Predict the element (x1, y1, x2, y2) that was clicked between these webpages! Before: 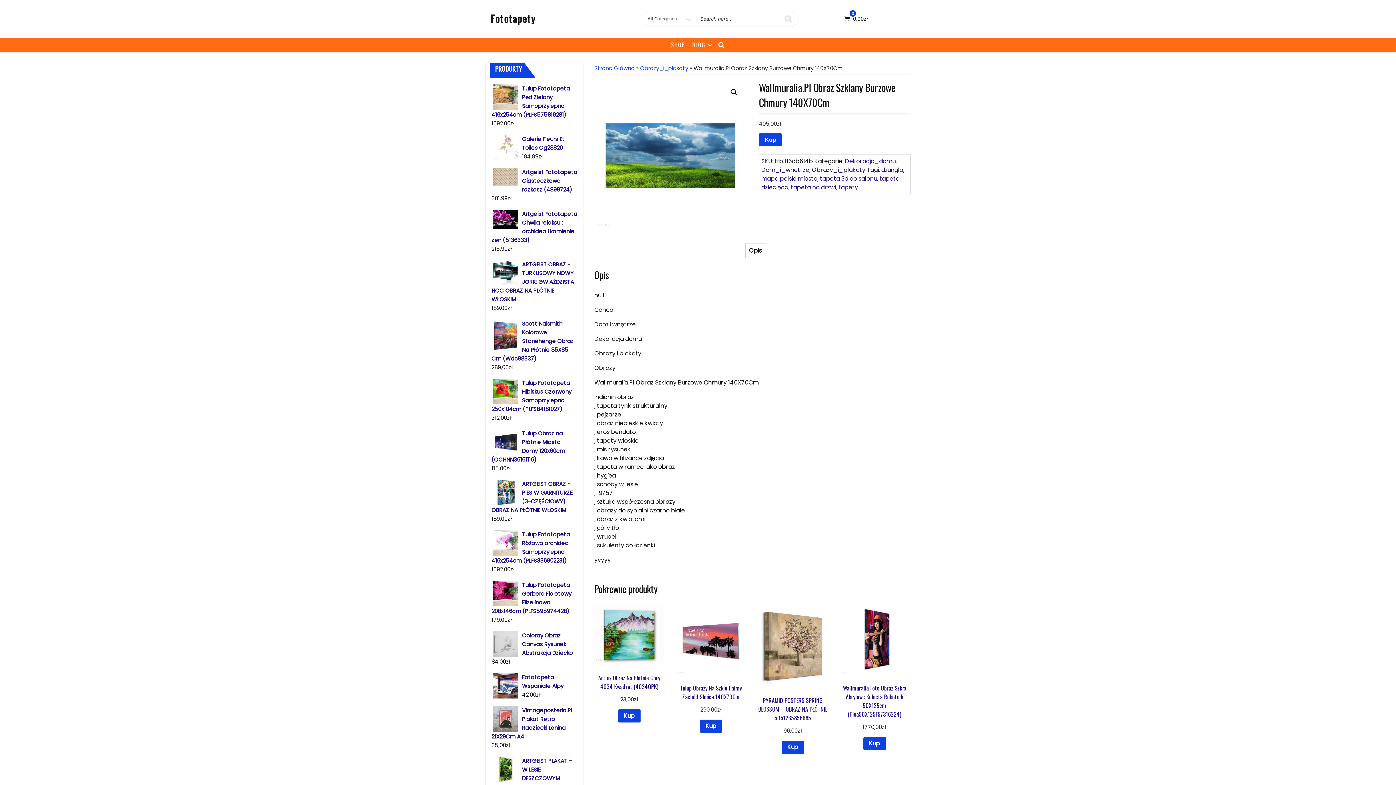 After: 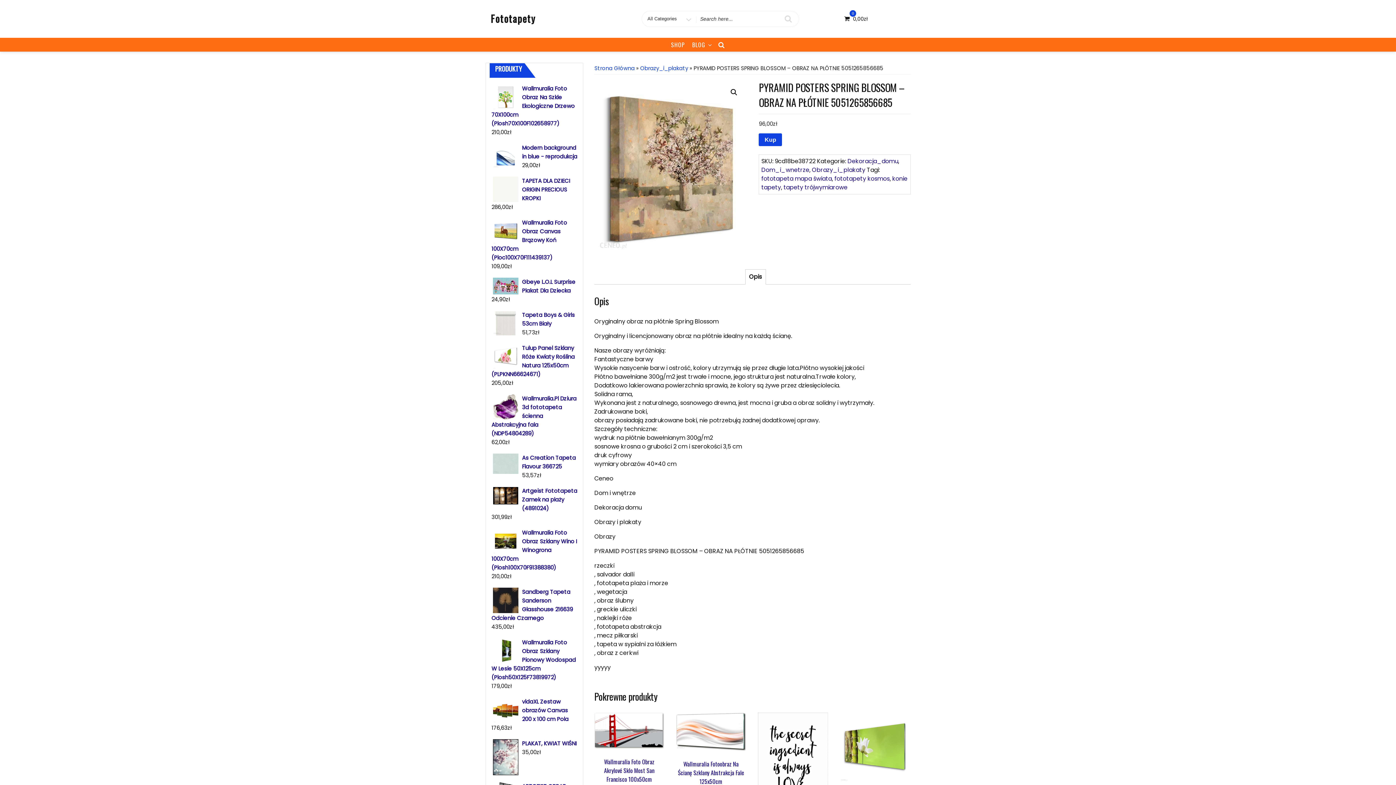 Action: label: PYRAMID POSTERS SPRING BLOSSOM – OBRAZ NA PŁÓTNIE 5051265856685
96,00zł bbox: (758, 605, 827, 735)